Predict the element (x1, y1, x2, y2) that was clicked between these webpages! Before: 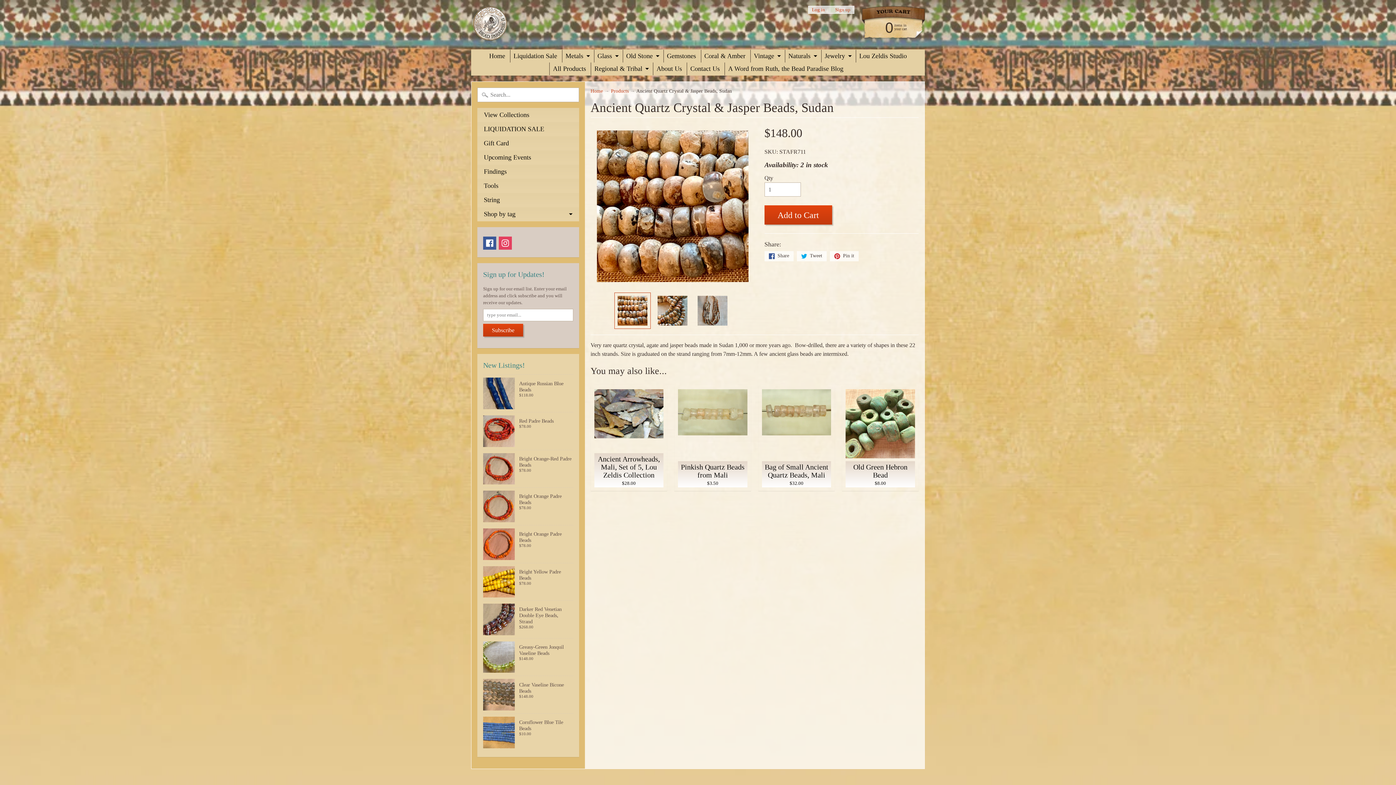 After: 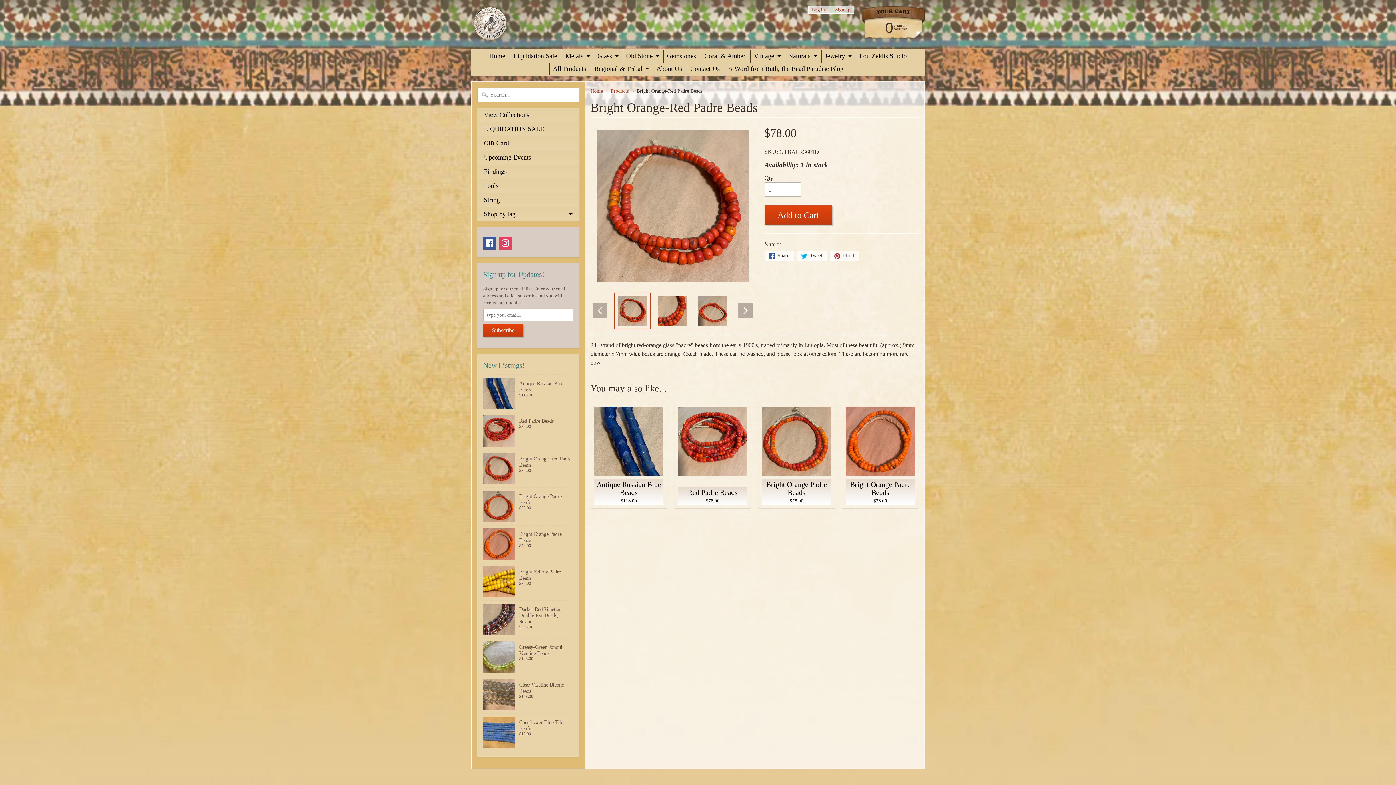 Action: label: Bright Orange-Red Padre Beads
$78.00 bbox: (483, 450, 573, 487)